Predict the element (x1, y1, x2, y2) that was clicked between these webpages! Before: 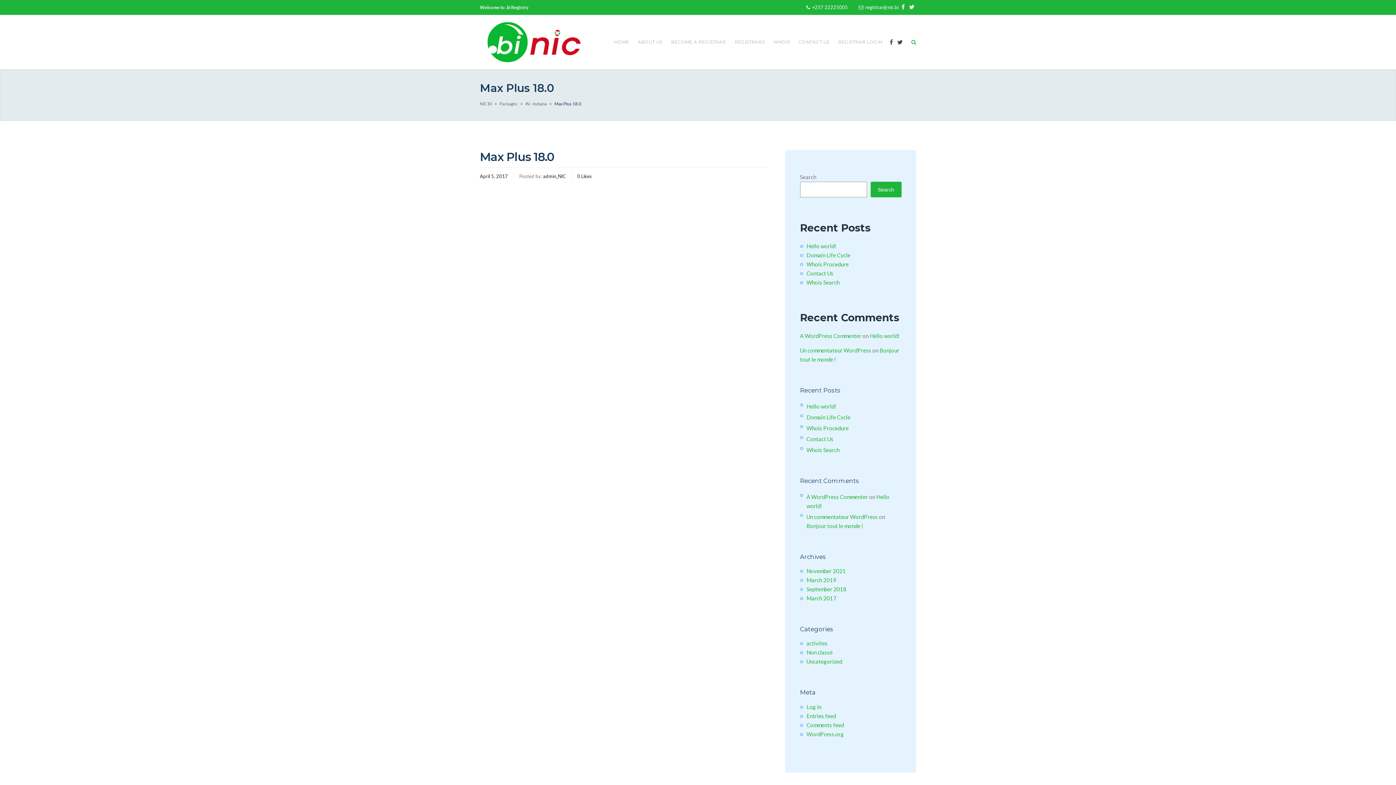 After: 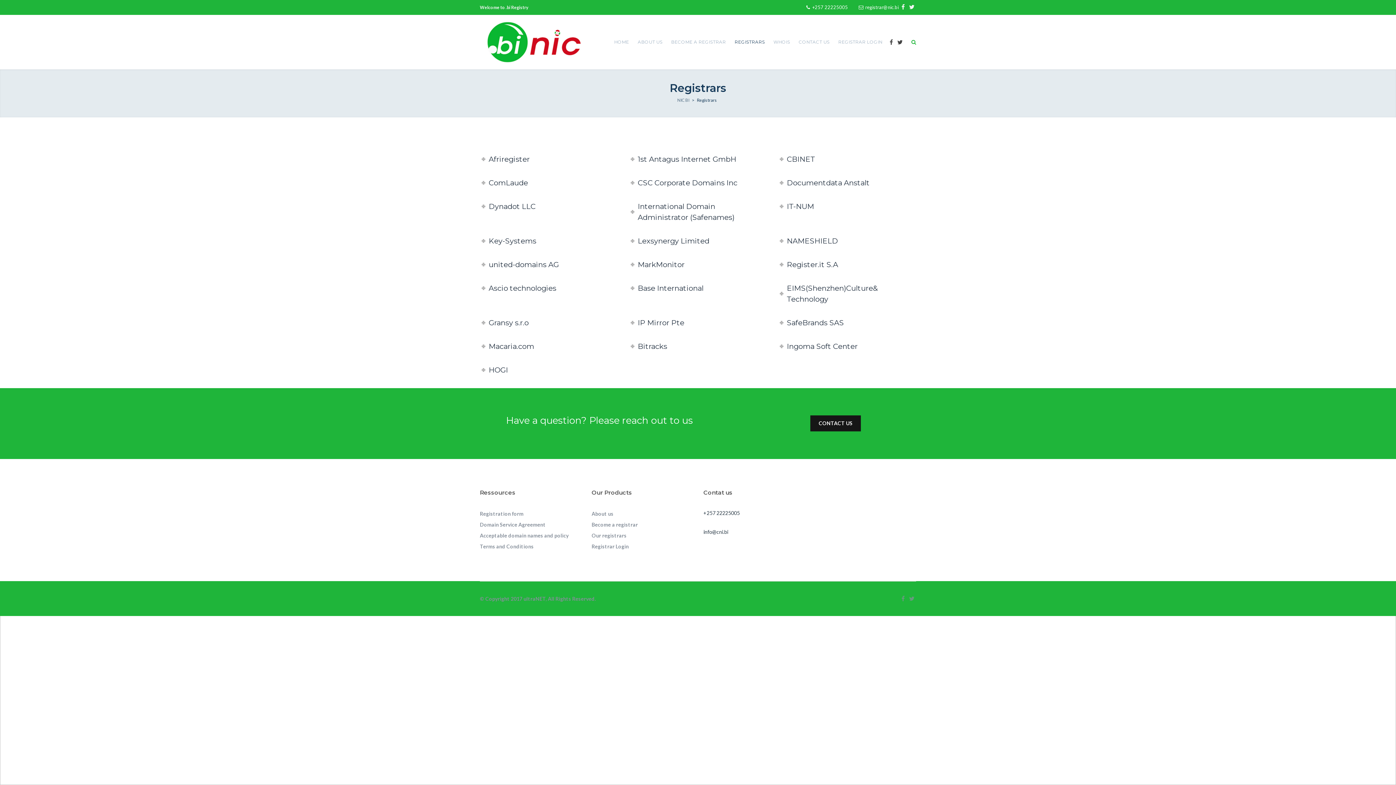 Action: label: REGISTRARS bbox: (734, 23, 764, 61)